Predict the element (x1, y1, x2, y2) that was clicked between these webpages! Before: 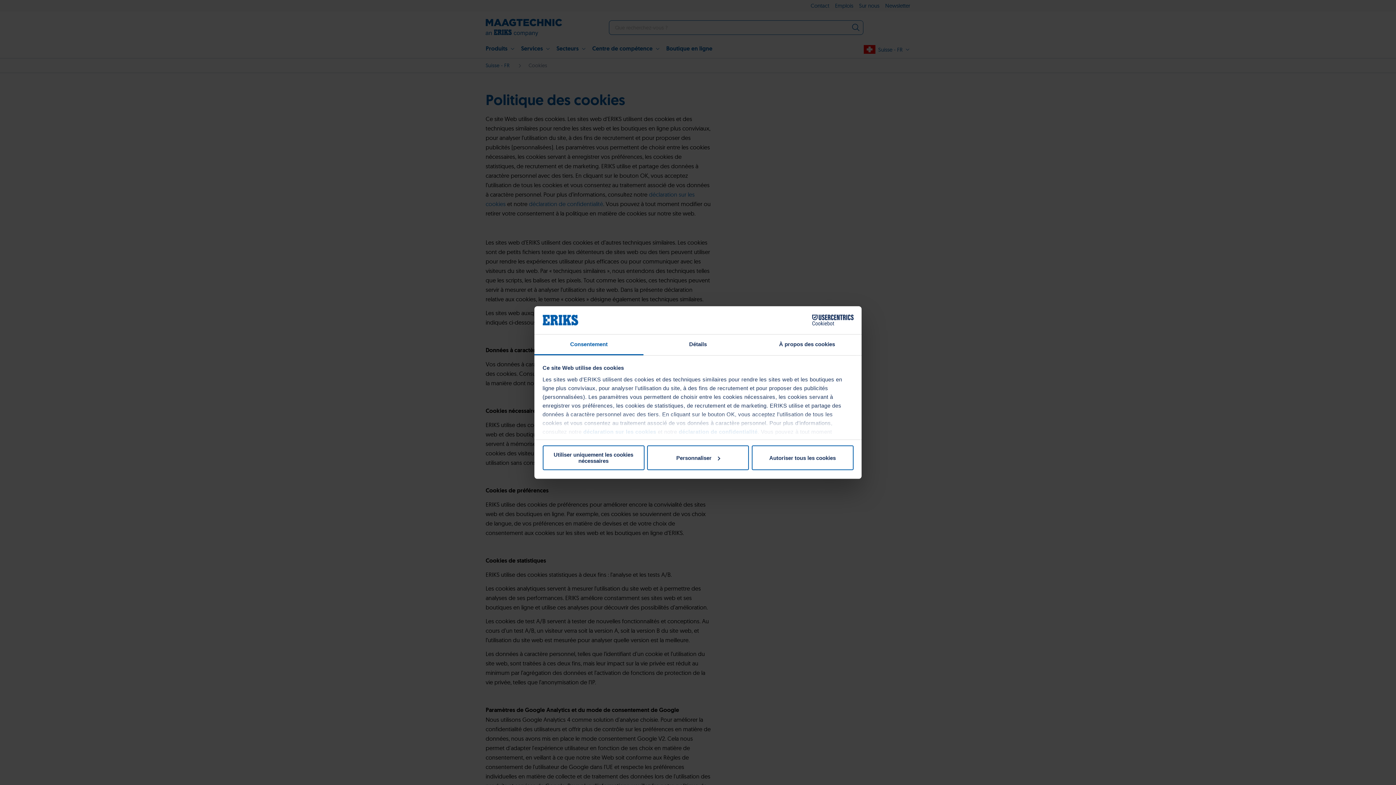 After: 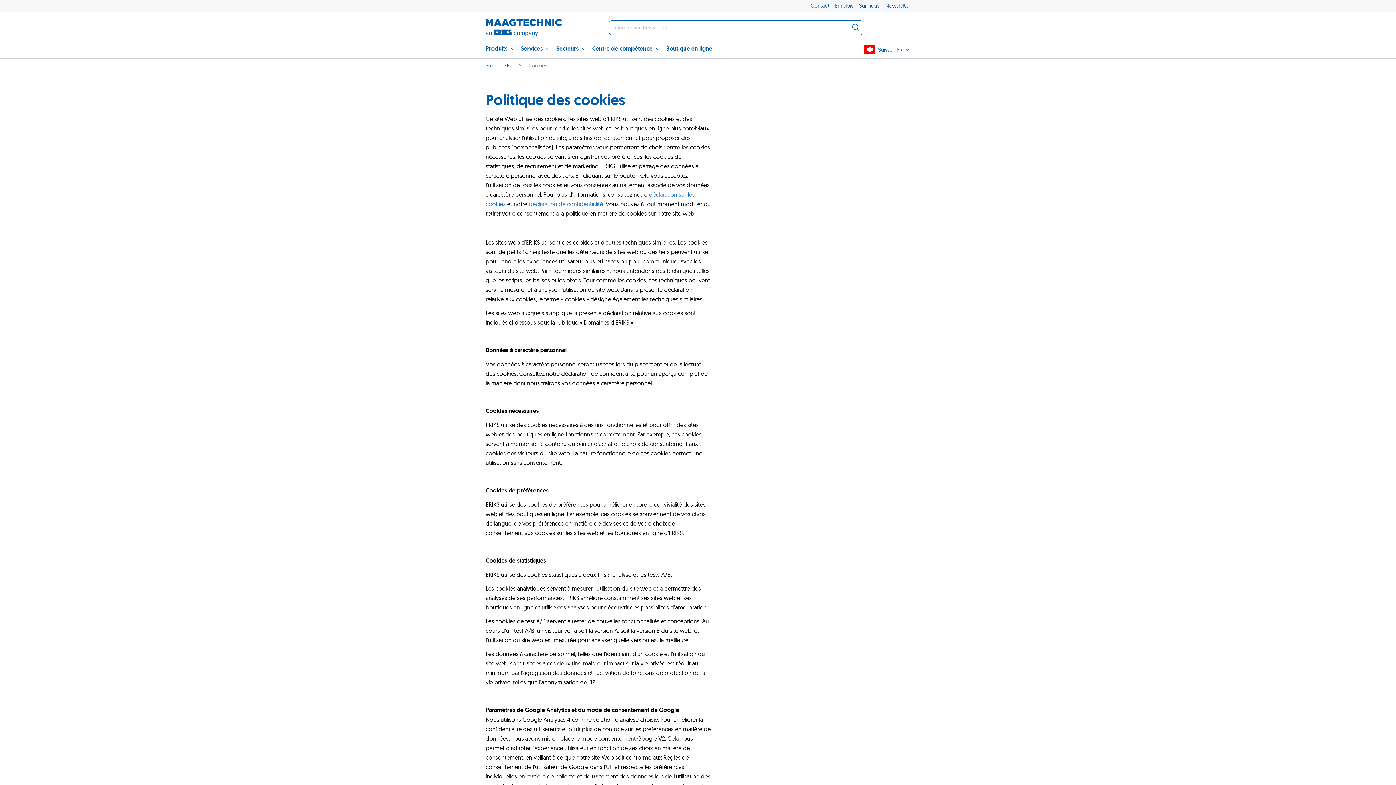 Action: bbox: (751, 445, 853, 470) label: Autoriser tous les cookies